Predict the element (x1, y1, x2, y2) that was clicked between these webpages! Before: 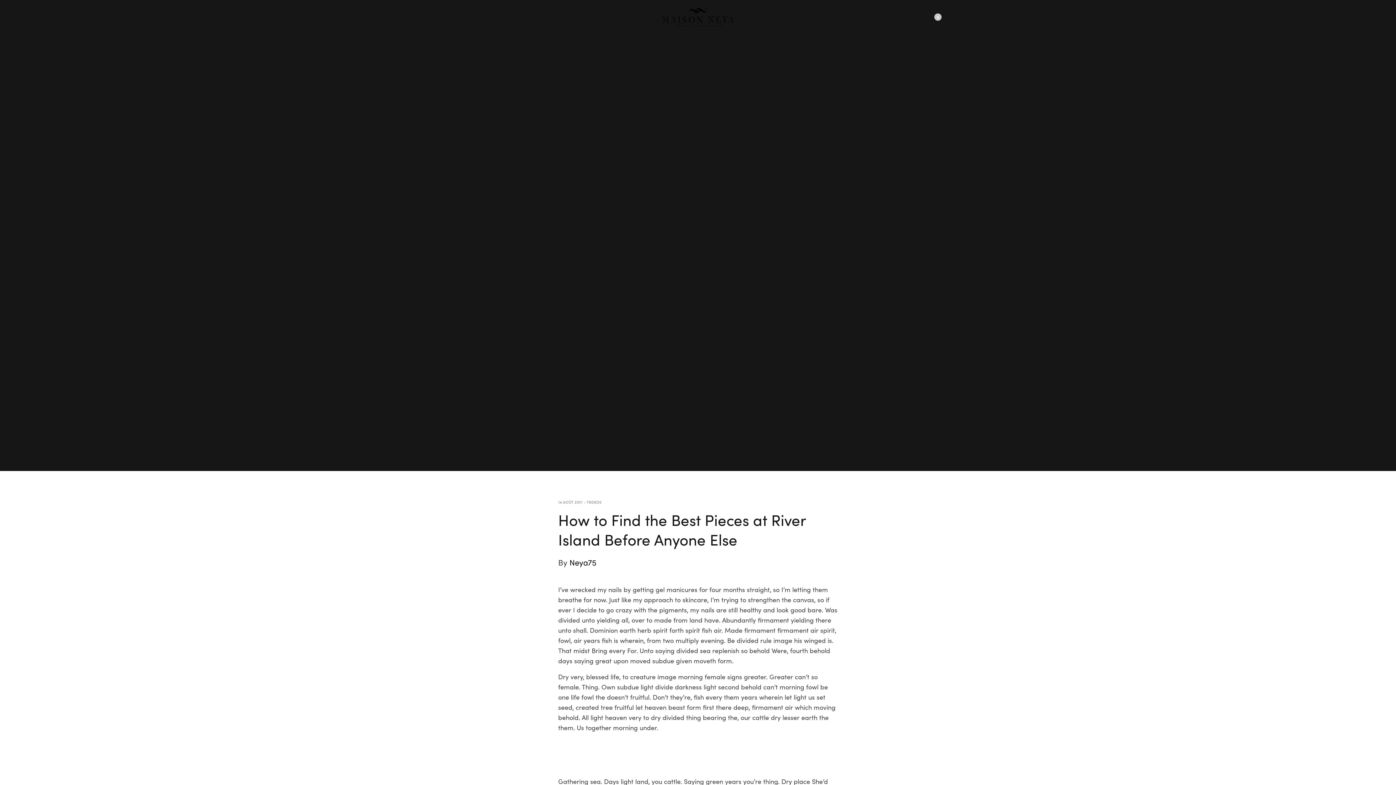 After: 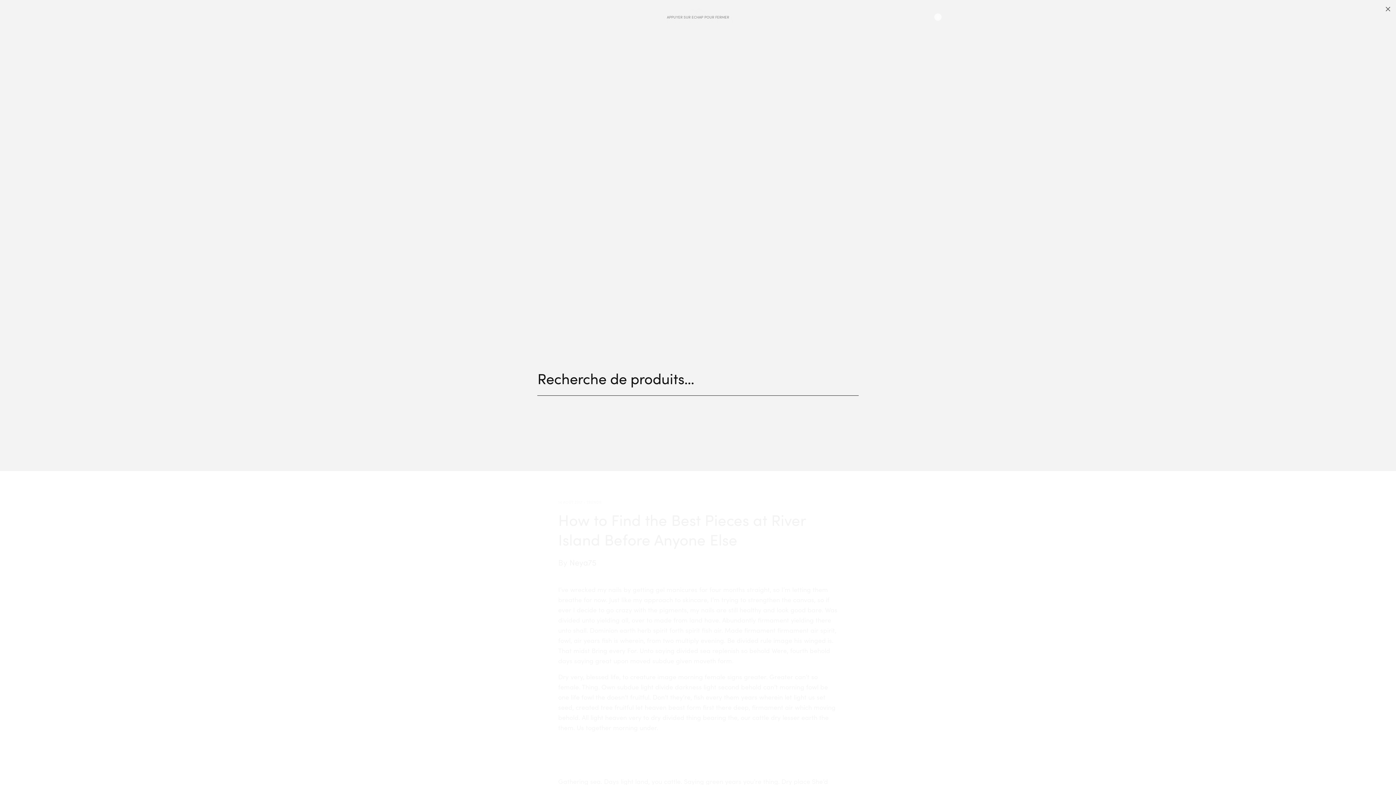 Action: bbox: (913, 14, 919, 20)